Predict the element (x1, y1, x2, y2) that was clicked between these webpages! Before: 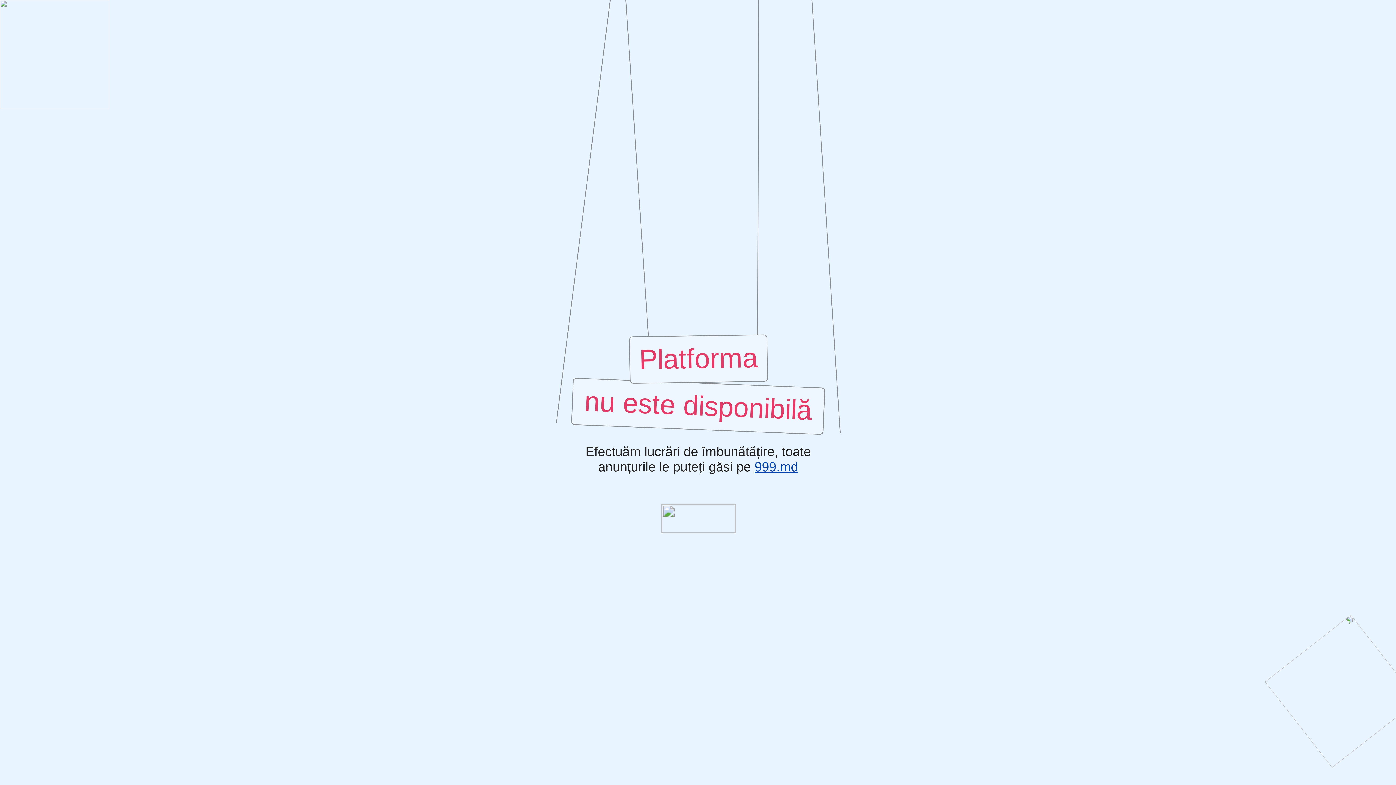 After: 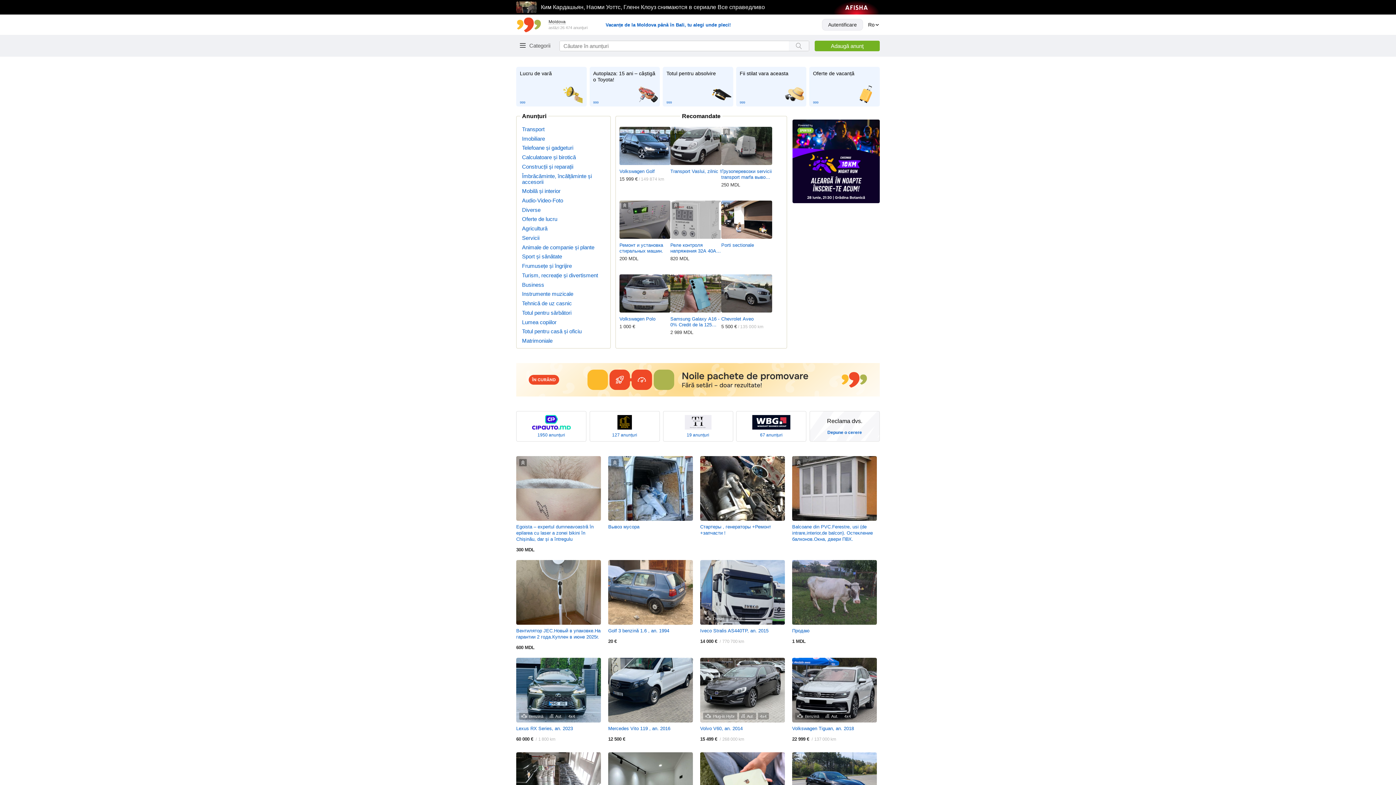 Action: bbox: (754, 460, 798, 474) label: 999.md